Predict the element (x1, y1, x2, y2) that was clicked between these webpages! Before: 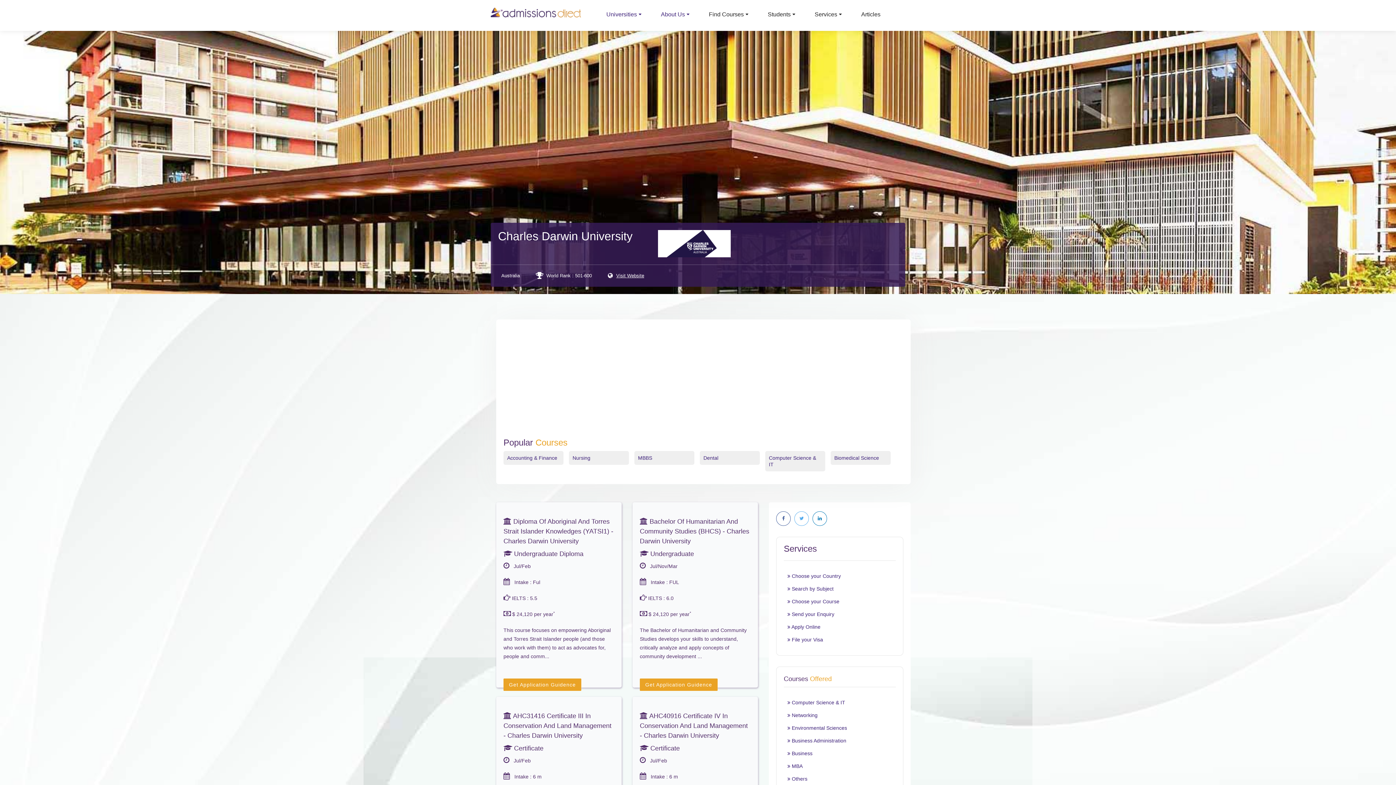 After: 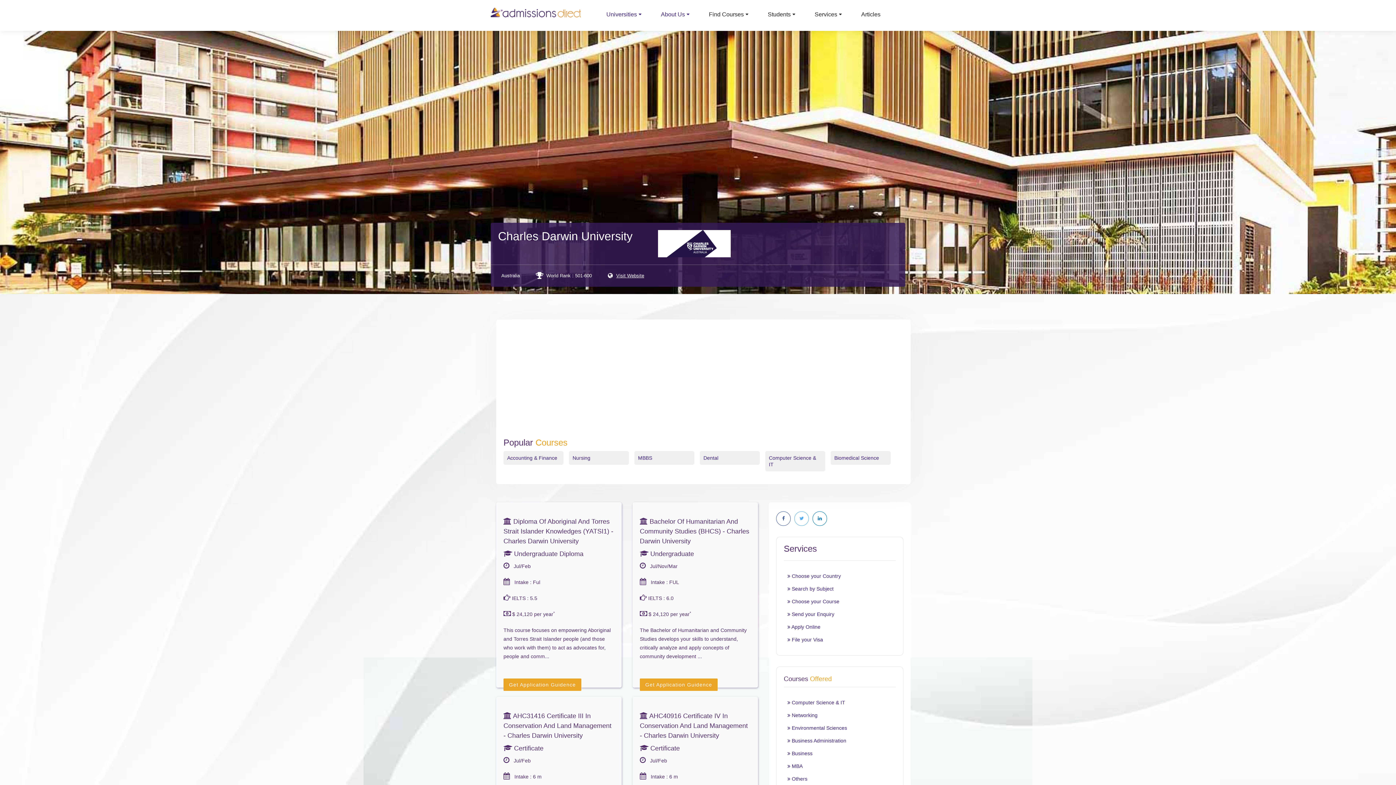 Action: bbox: (606, 9, 641, 20) label: Universities